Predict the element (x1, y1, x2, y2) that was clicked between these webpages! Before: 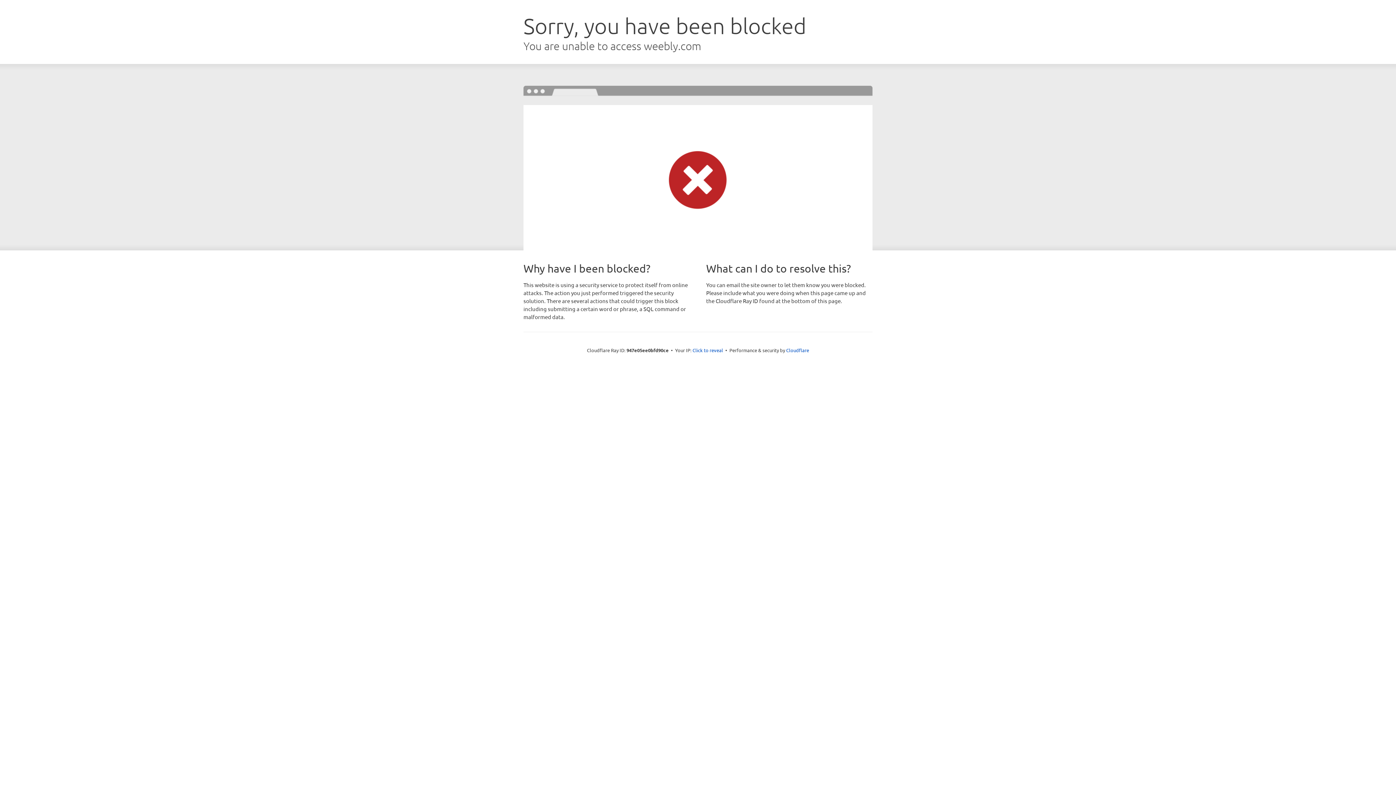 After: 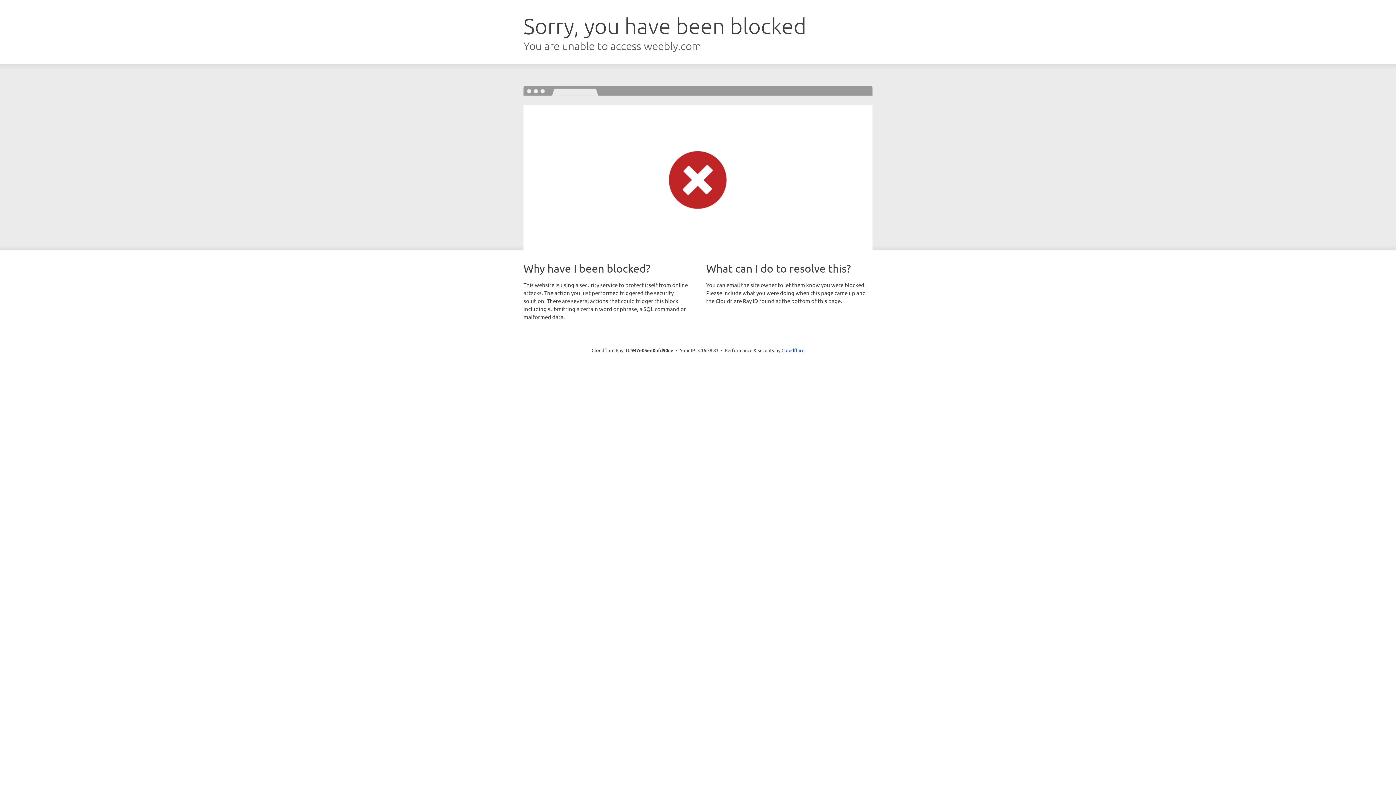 Action: bbox: (692, 346, 723, 353) label: Click to reveal